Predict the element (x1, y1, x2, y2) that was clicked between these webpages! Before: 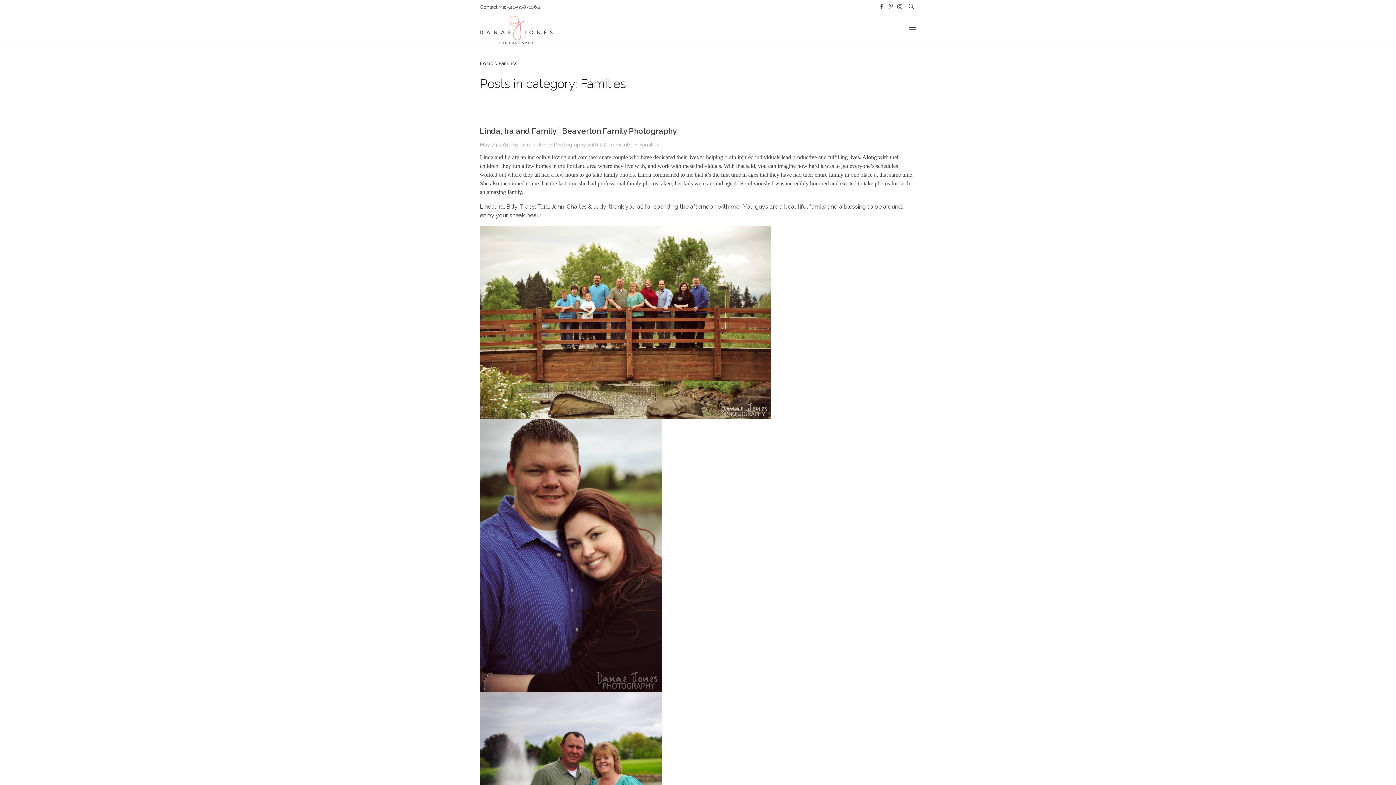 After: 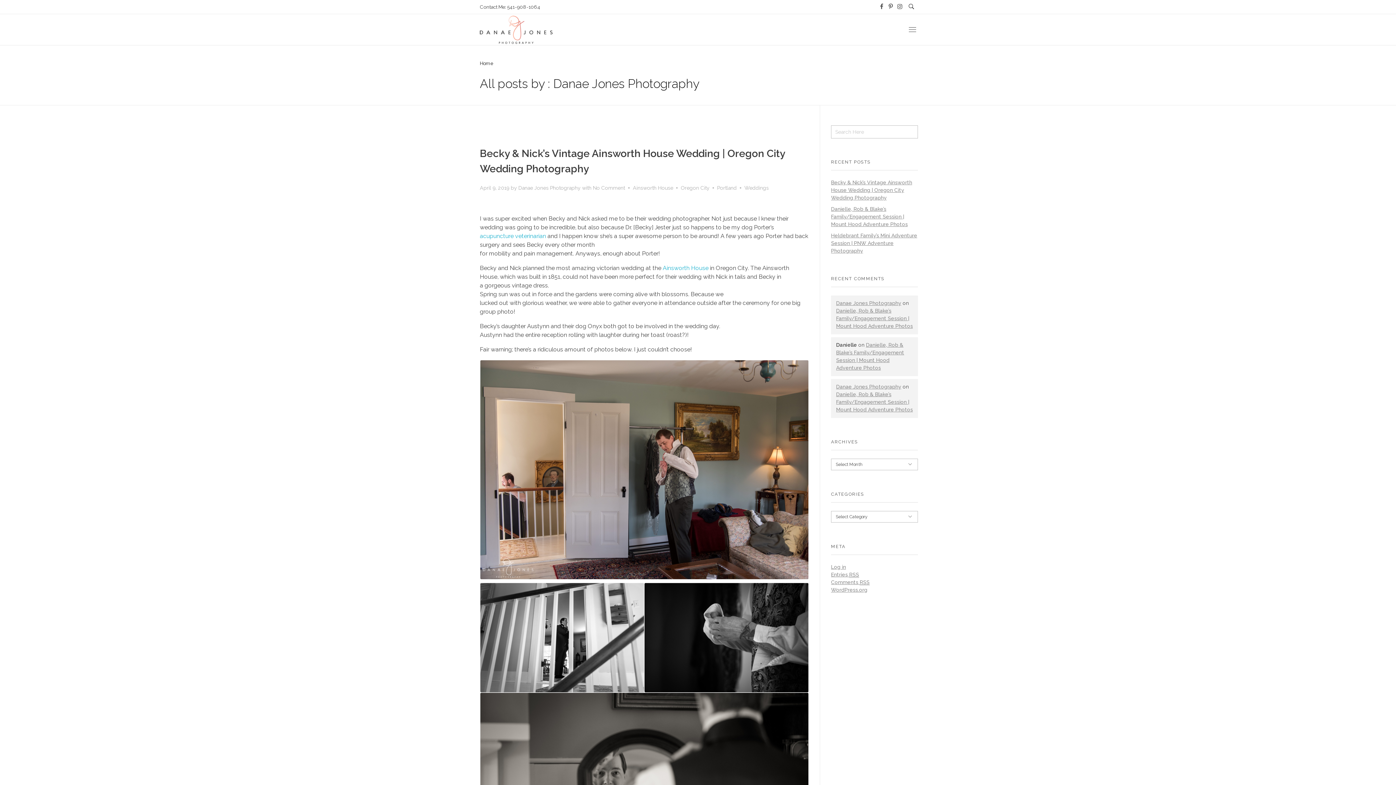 Action: bbox: (520, 141, 587, 147) label: Danae Jones Photography 